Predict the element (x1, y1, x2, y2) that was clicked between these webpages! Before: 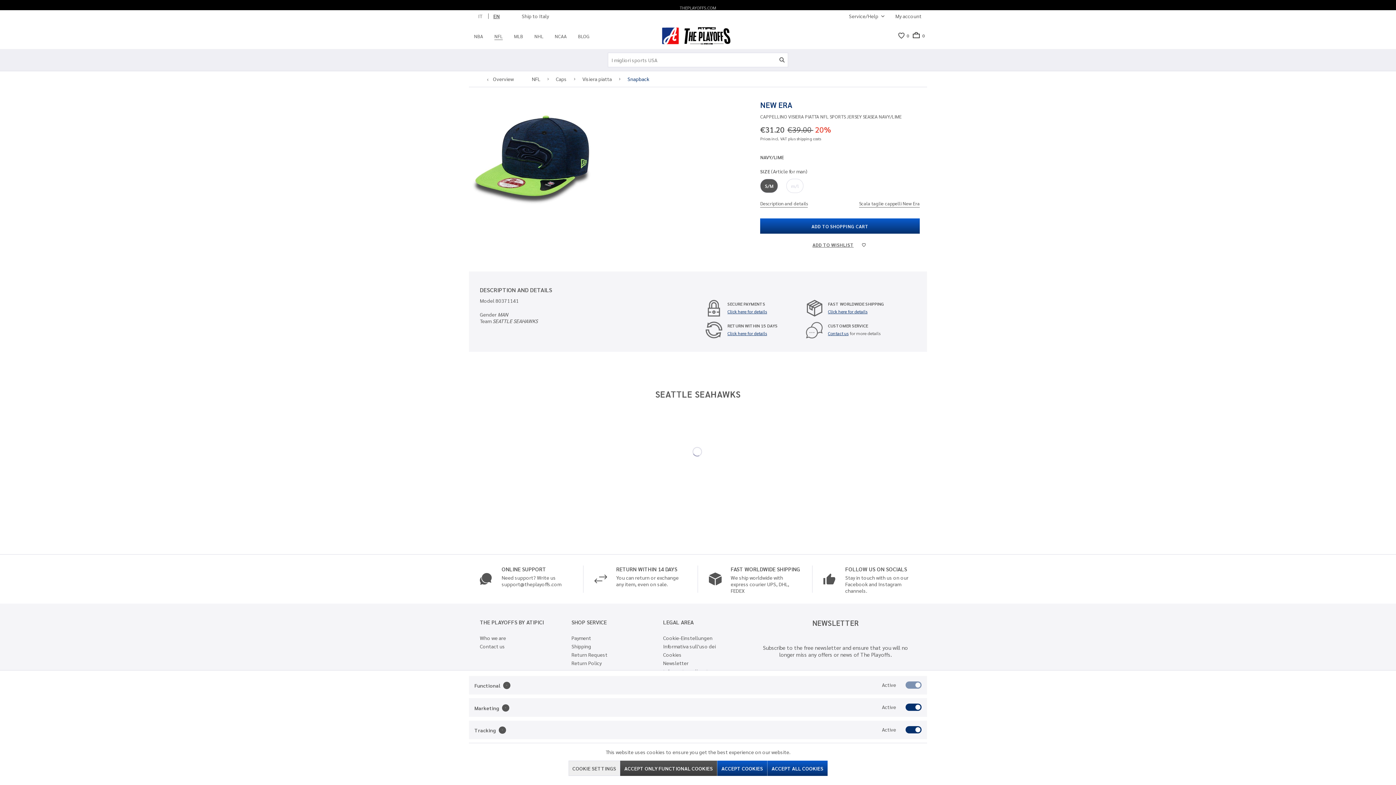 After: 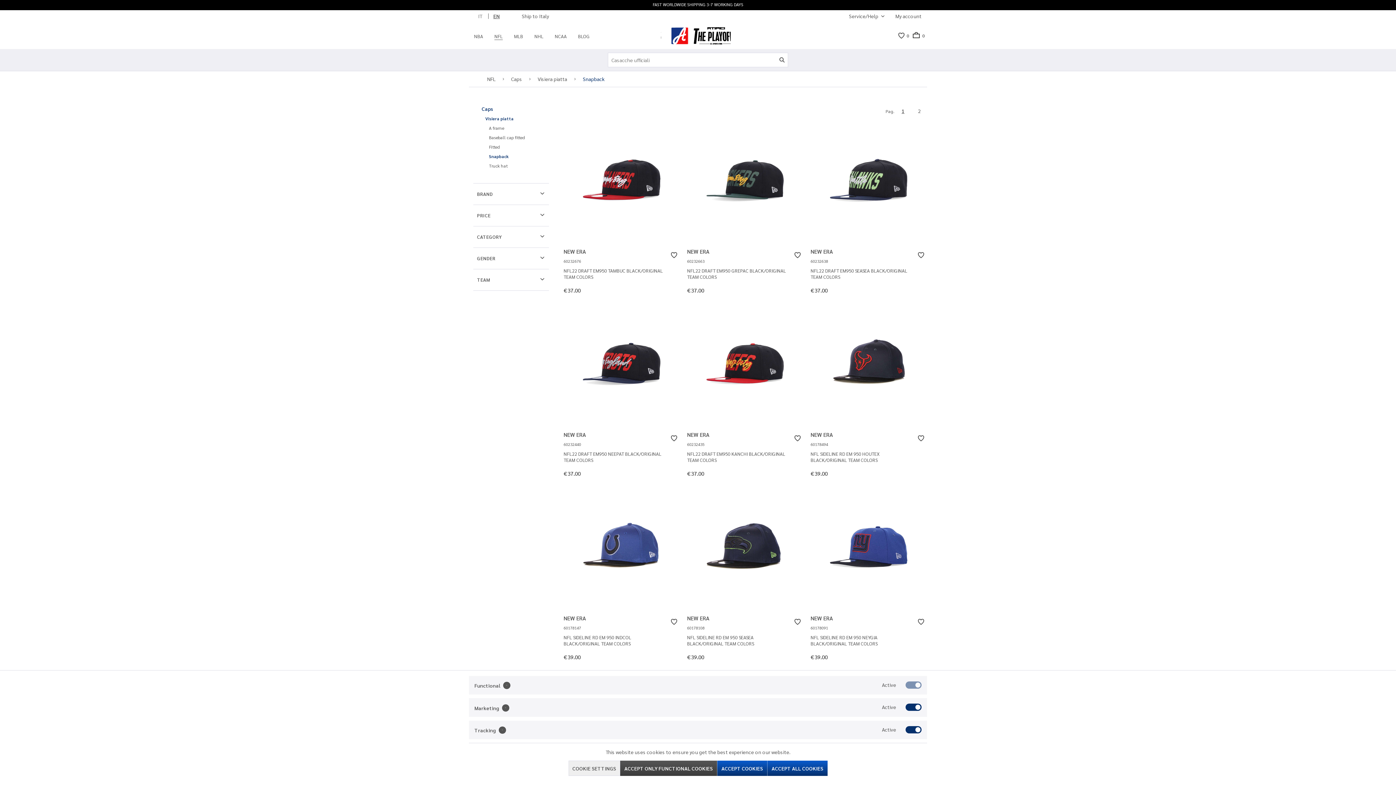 Action: bbox: (483, 70, 524, 86) label:  Overview